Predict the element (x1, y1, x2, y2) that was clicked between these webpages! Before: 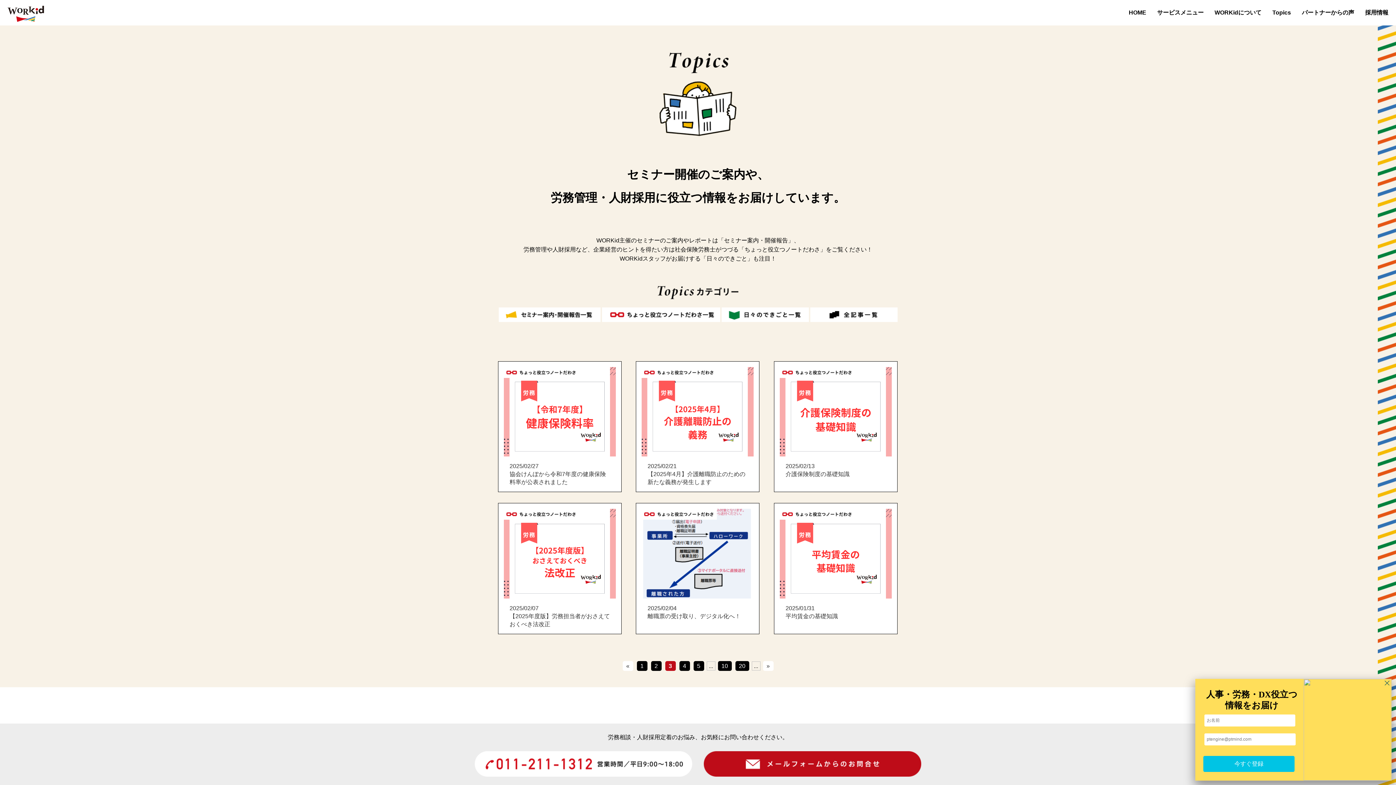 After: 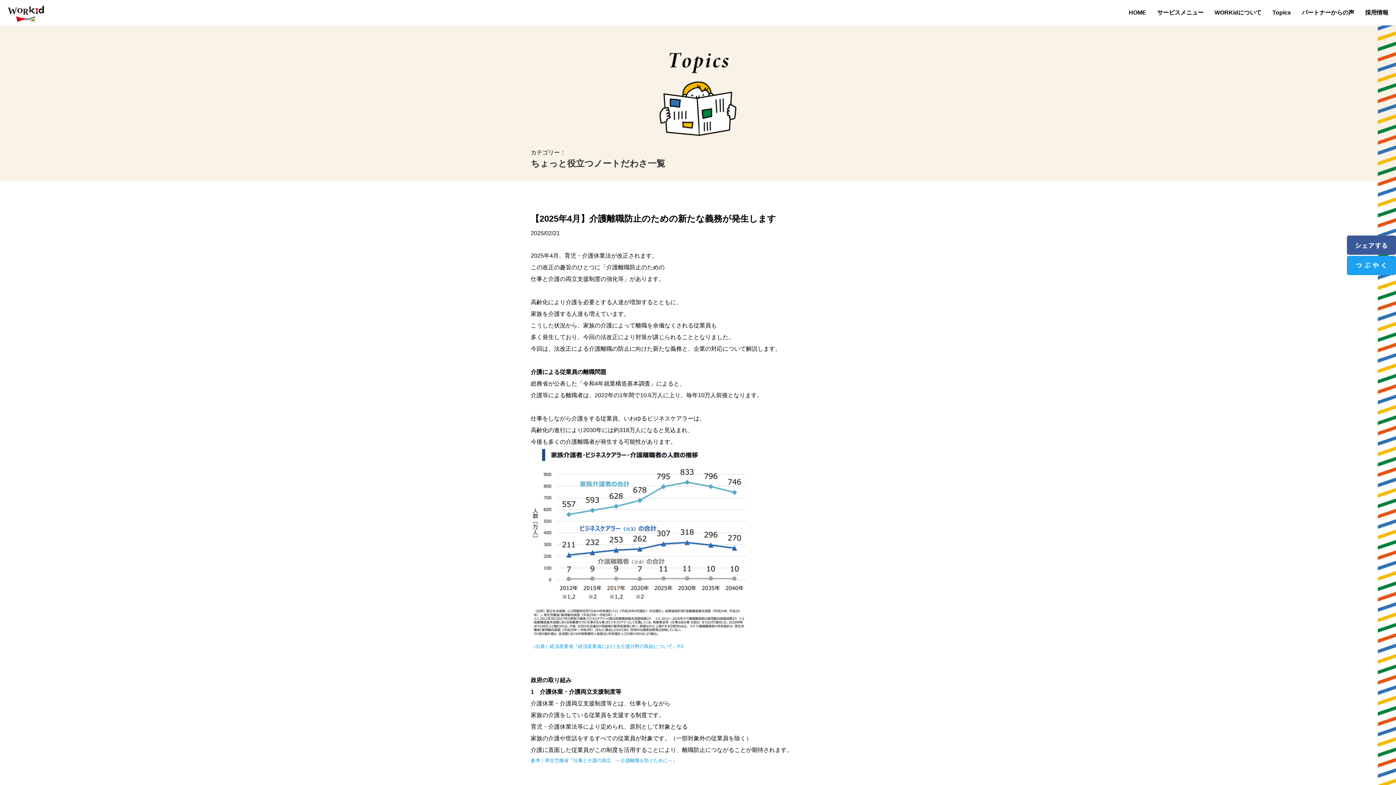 Action: label: 2025/02/21
【2025年4月】介護離職防止のための新たな義務が発生します bbox: (647, 463, 745, 485)